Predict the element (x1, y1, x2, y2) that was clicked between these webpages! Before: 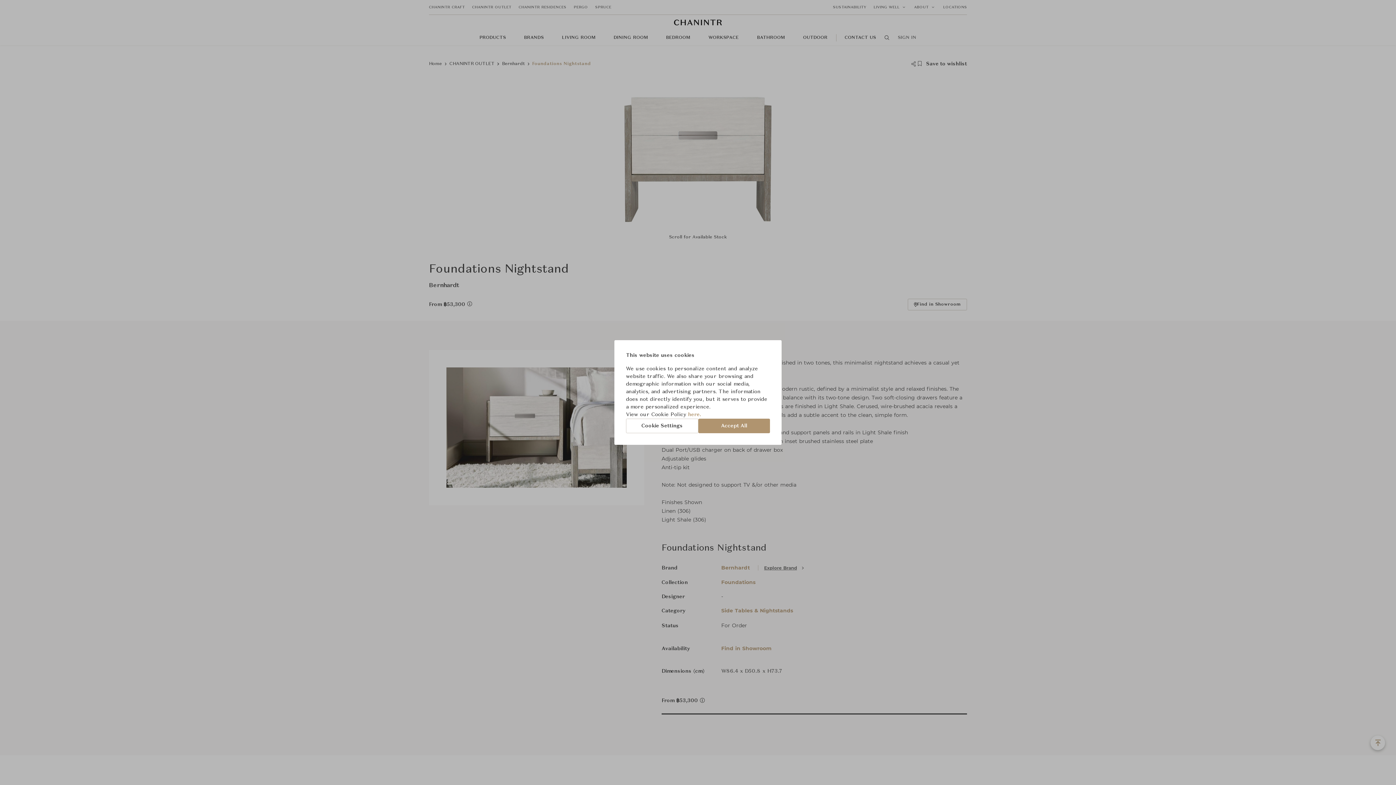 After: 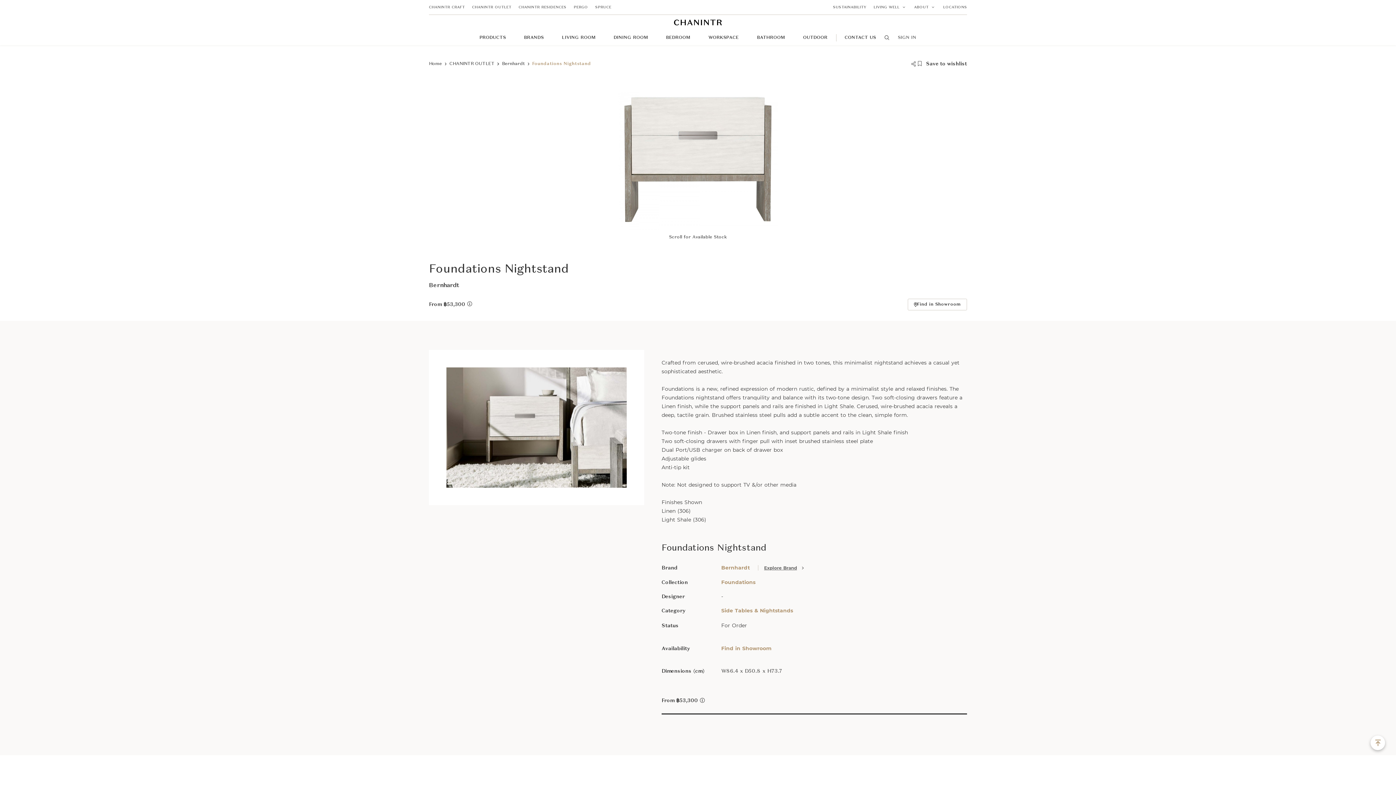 Action: label: Accept All bbox: (698, 418, 770, 433)